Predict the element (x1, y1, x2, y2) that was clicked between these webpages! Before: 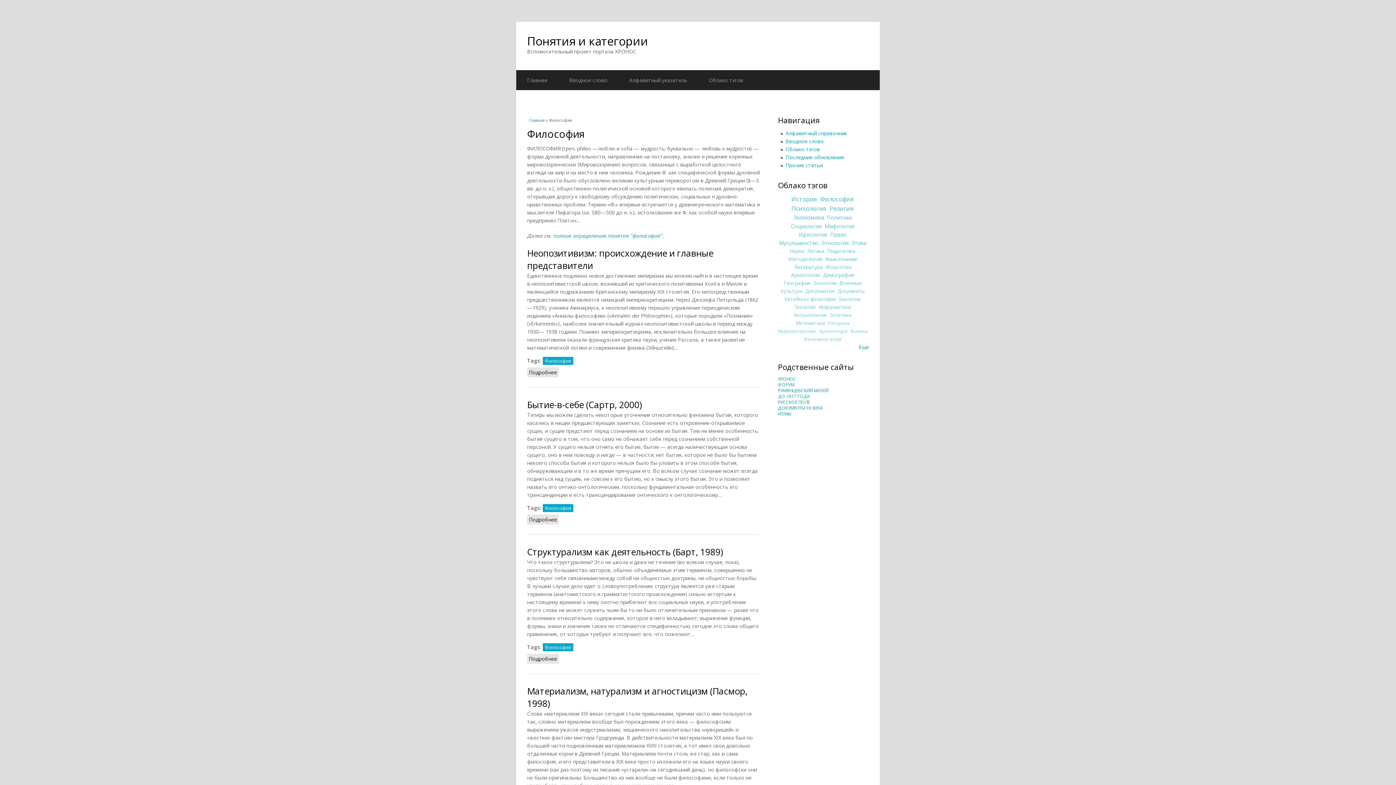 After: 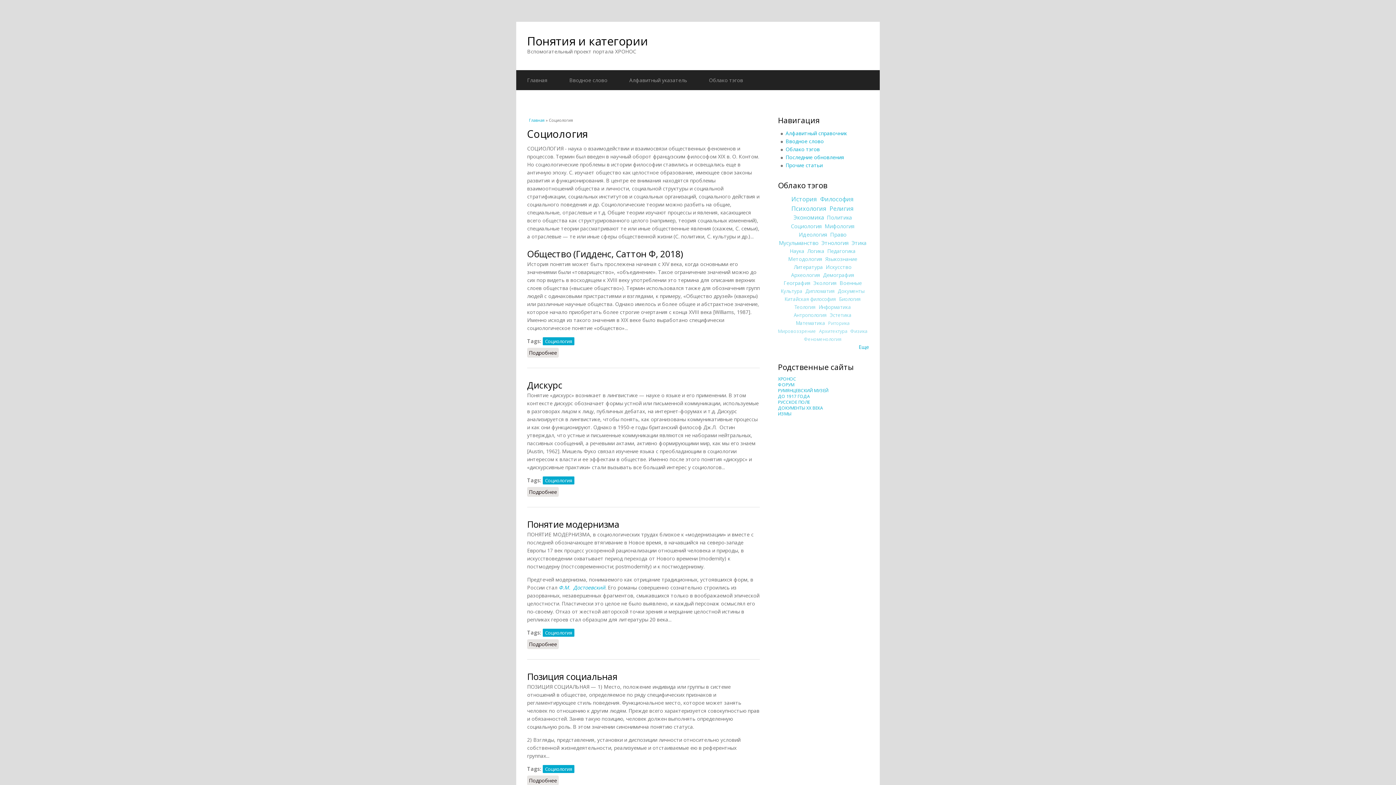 Action: label: Социология bbox: (791, 222, 822, 229)